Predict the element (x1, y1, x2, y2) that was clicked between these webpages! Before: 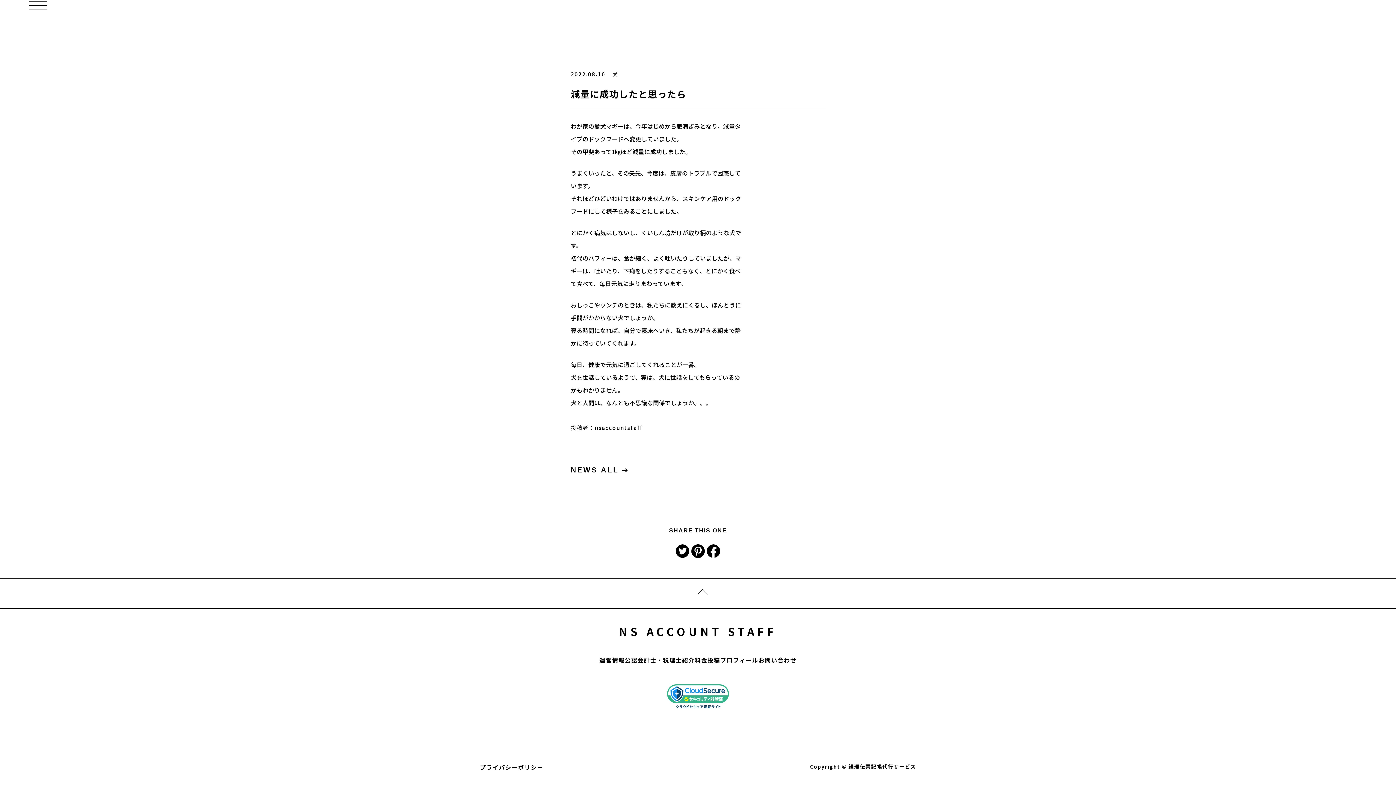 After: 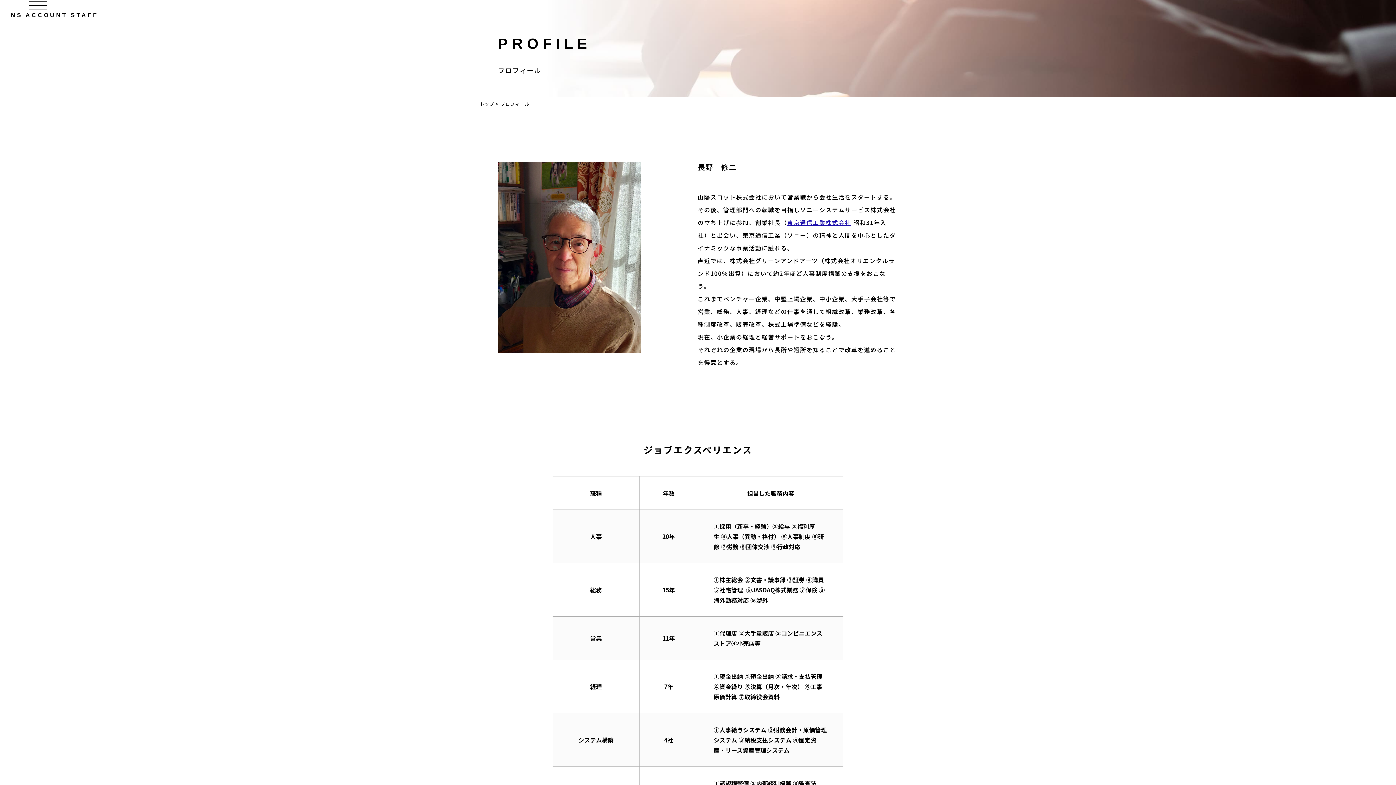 Action: label: プロフィール bbox: (720, 655, 758, 664)